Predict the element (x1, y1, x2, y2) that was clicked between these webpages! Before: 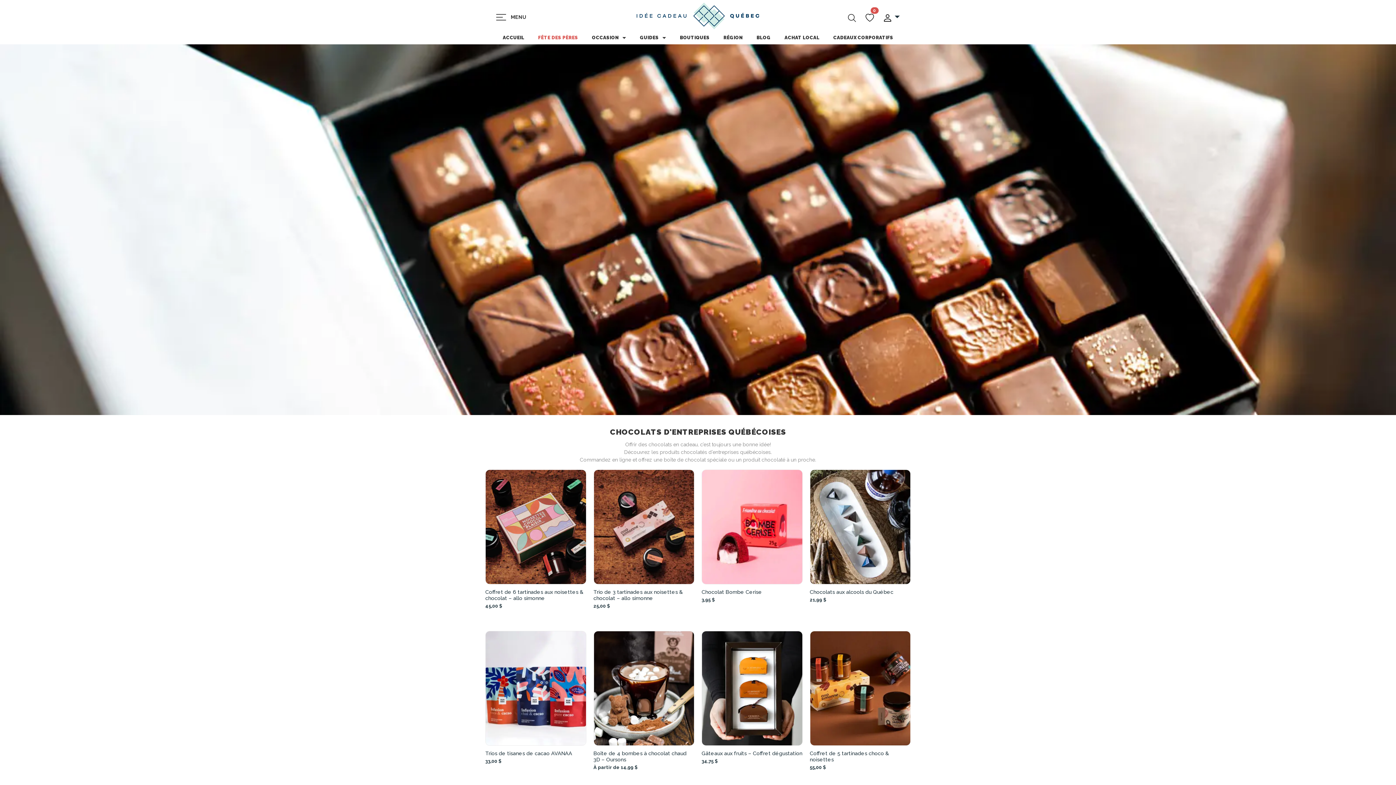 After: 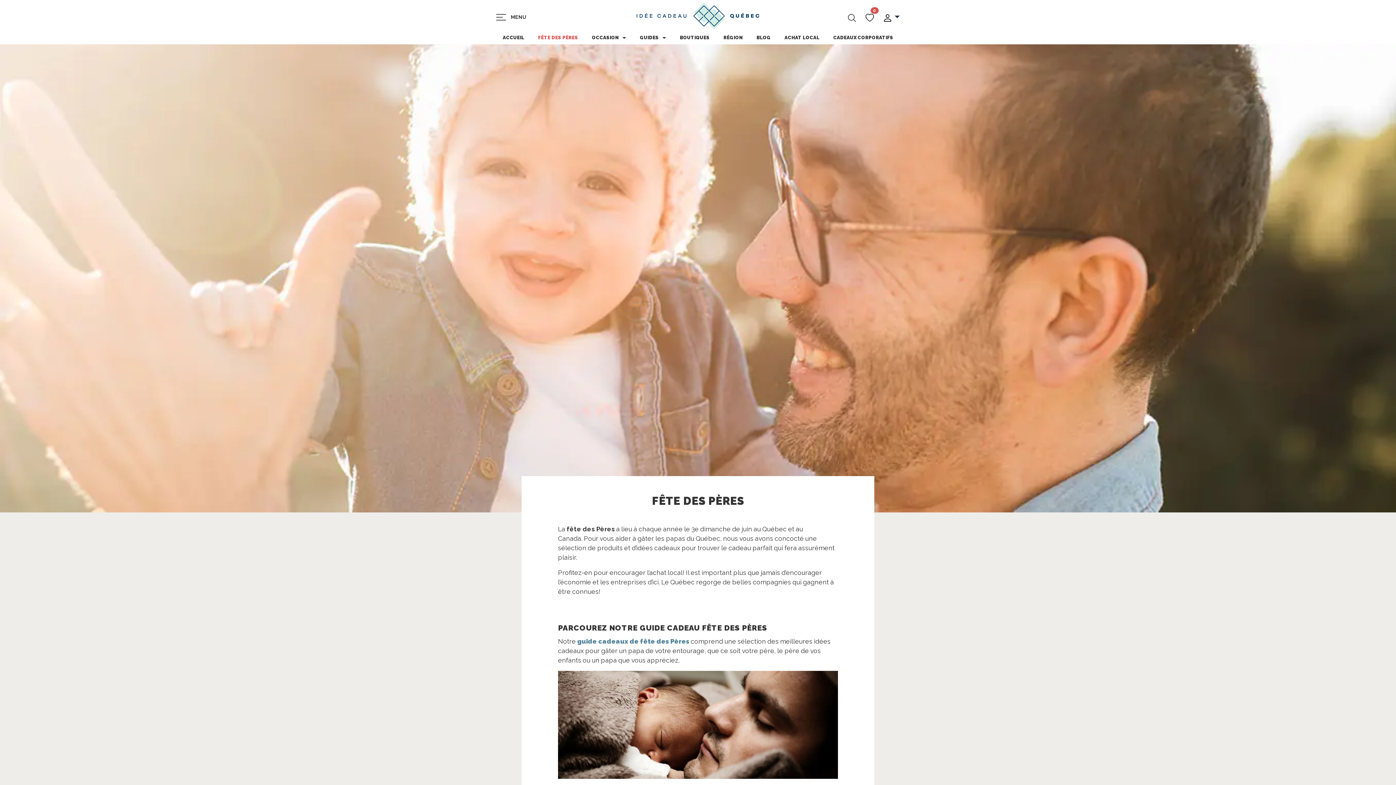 Action: bbox: (531, 30, 585, 44) label: FÊTE DES PÈRES